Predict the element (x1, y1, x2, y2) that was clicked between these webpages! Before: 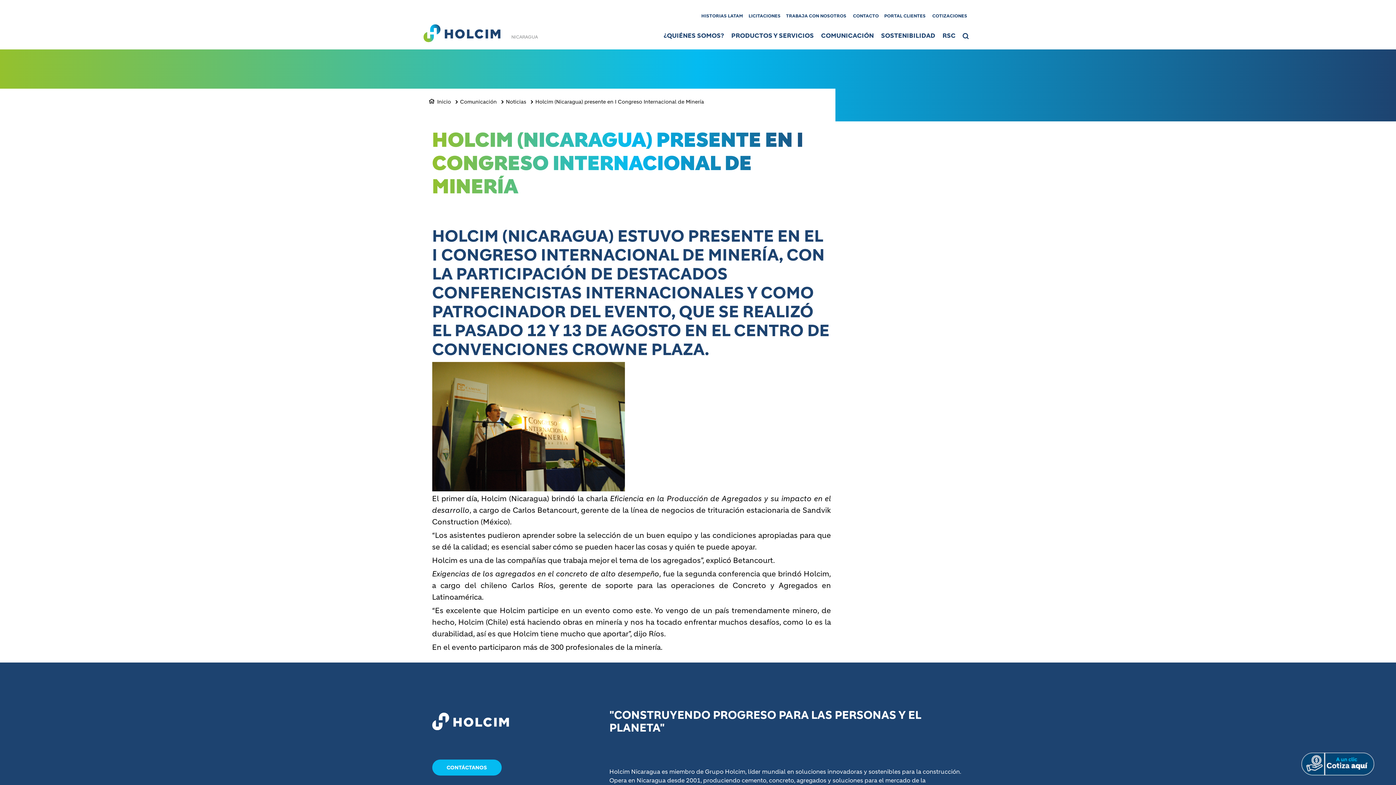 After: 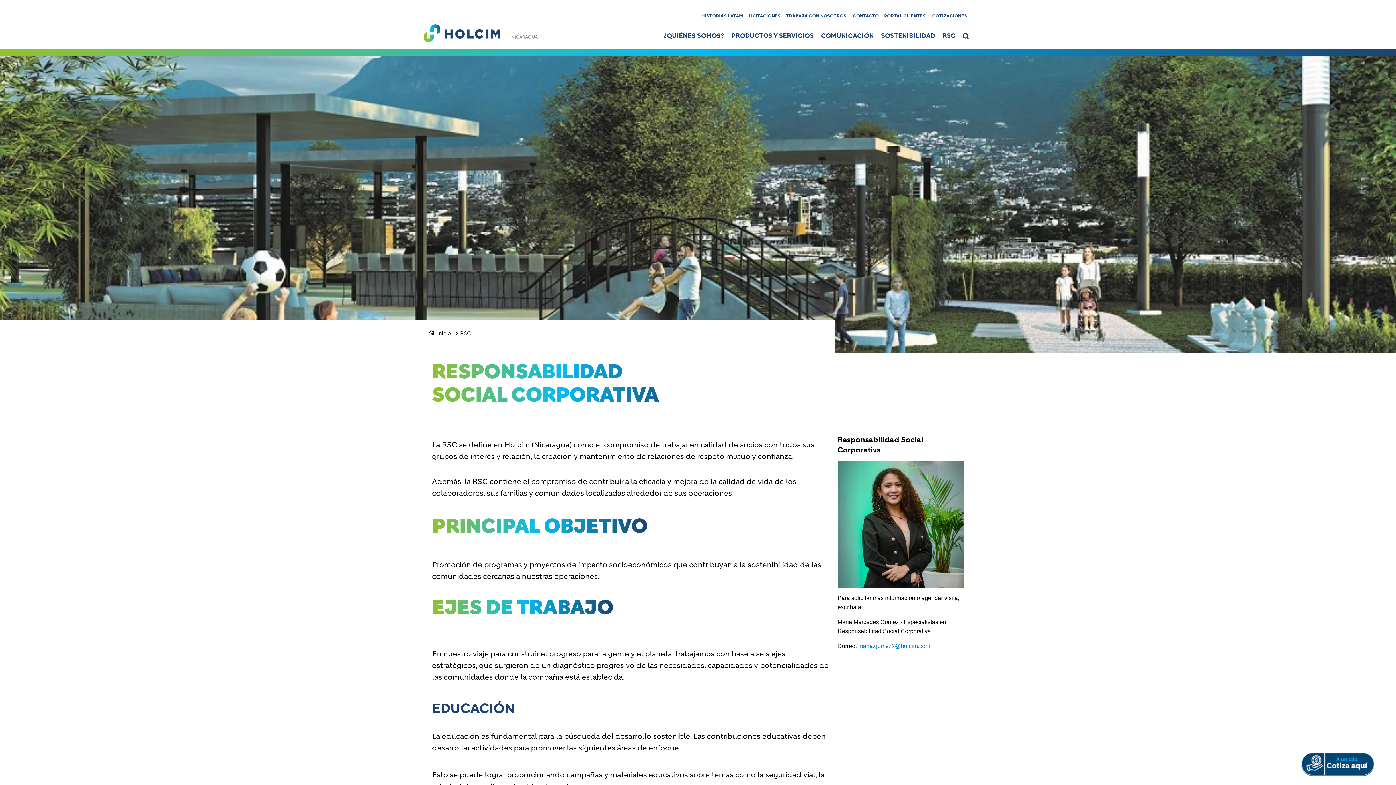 Action: label: RSC bbox: (942, 32, 955, 39)